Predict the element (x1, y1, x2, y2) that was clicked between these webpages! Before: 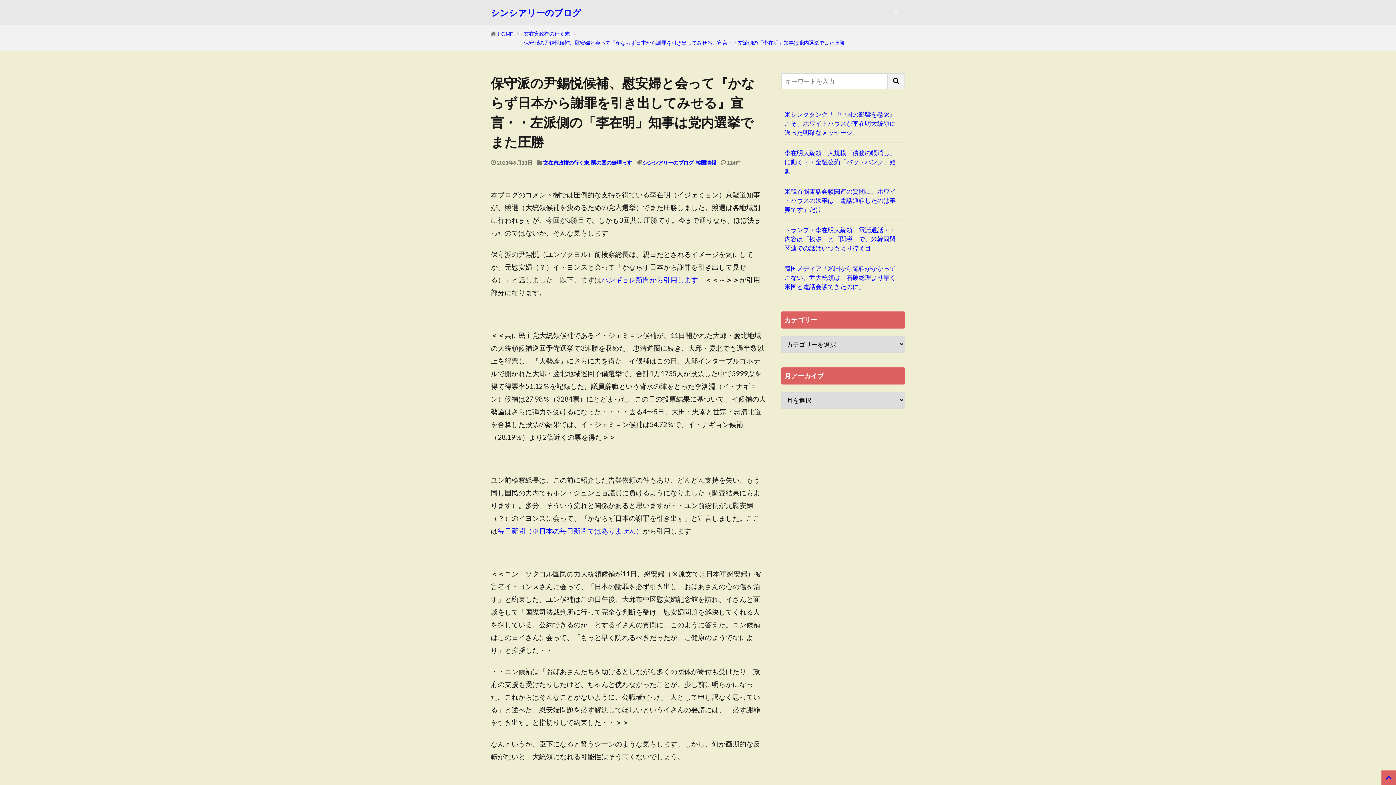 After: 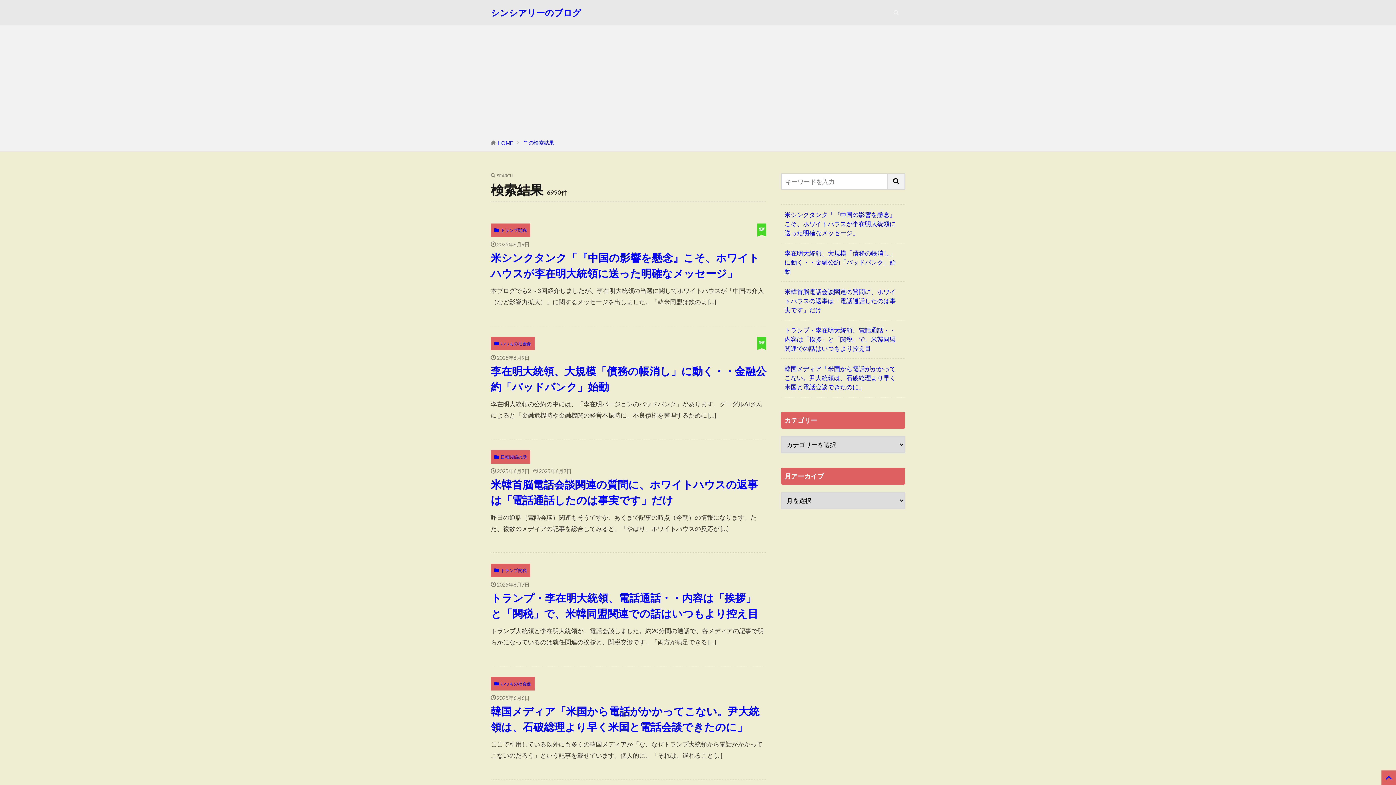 Action: bbox: (888, 73, 905, 89)